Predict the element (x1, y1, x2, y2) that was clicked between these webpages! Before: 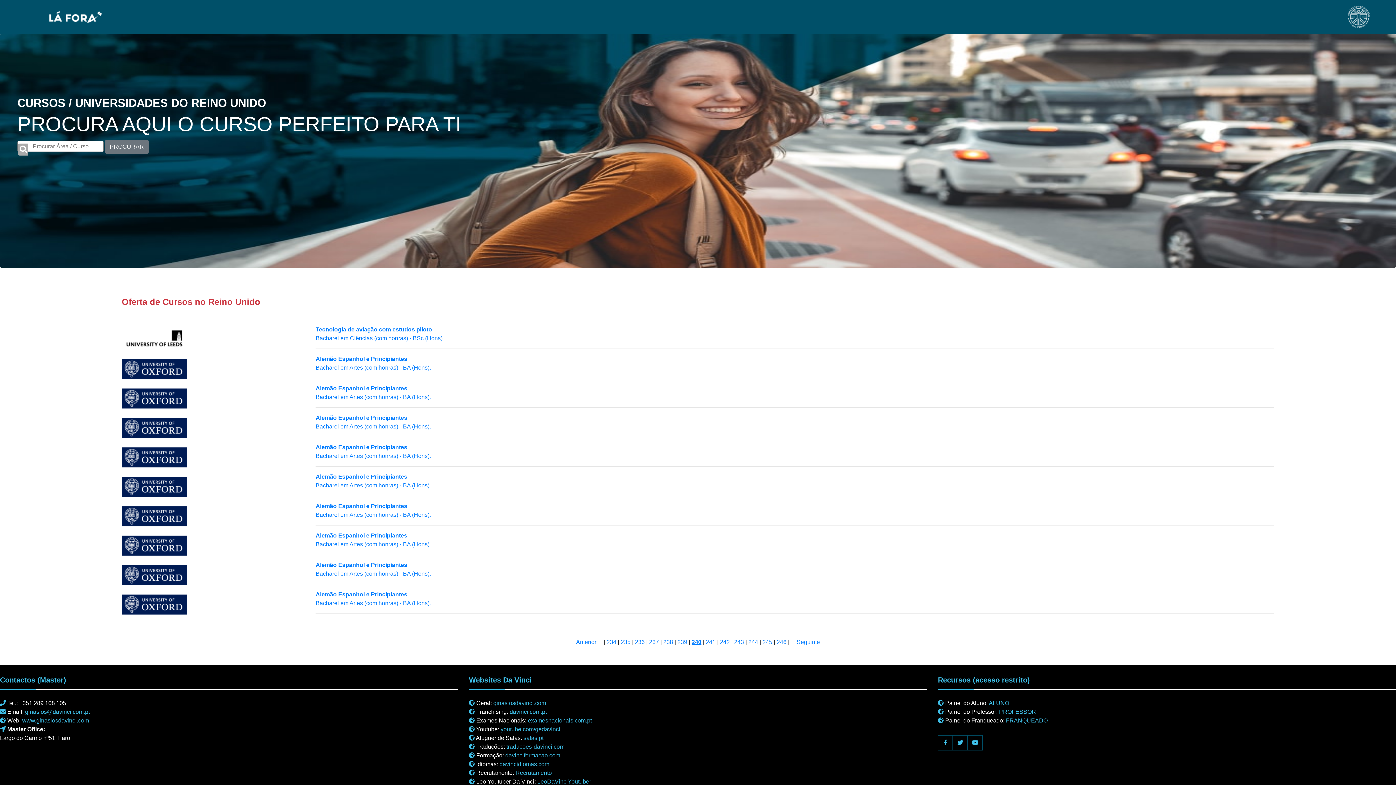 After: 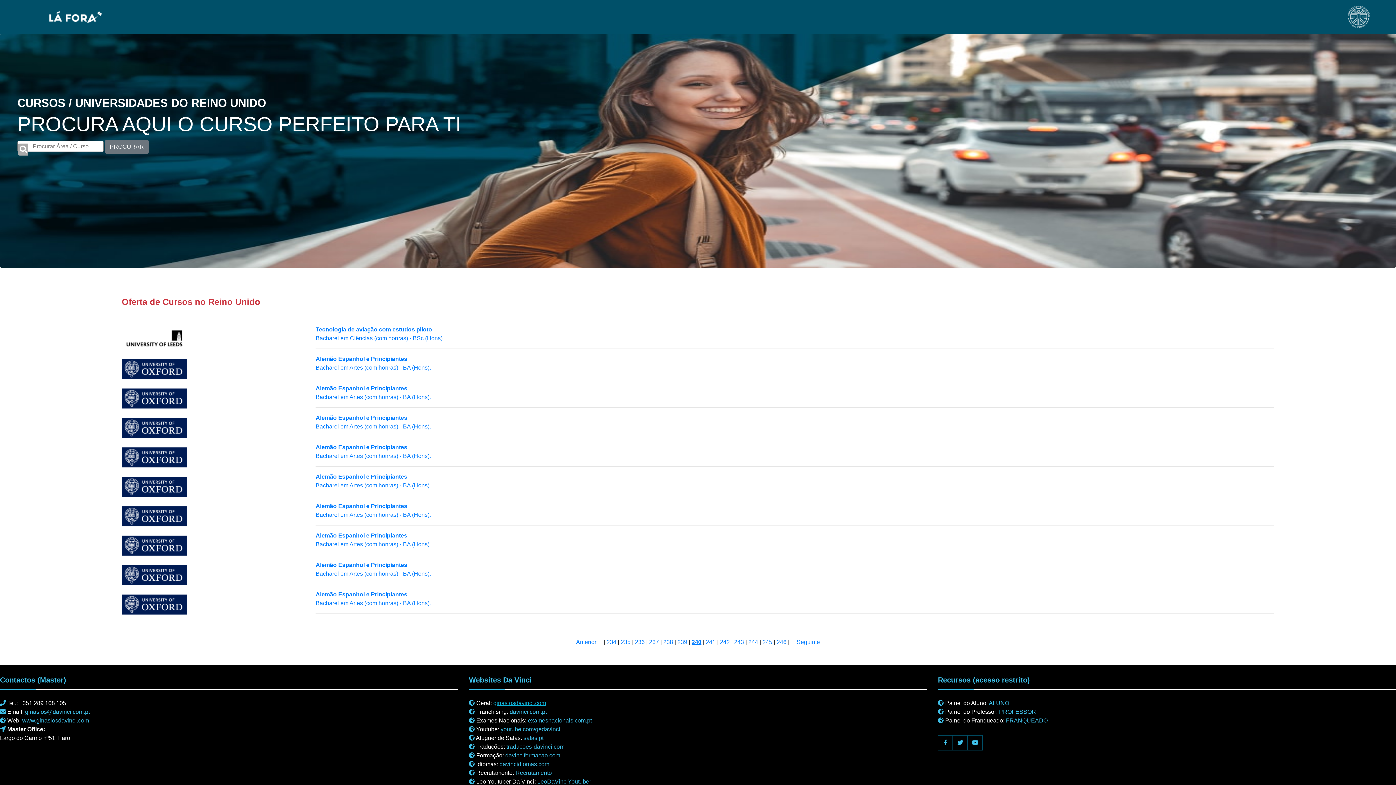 Action: label: ginasiosdavinci.com bbox: (493, 700, 546, 706)